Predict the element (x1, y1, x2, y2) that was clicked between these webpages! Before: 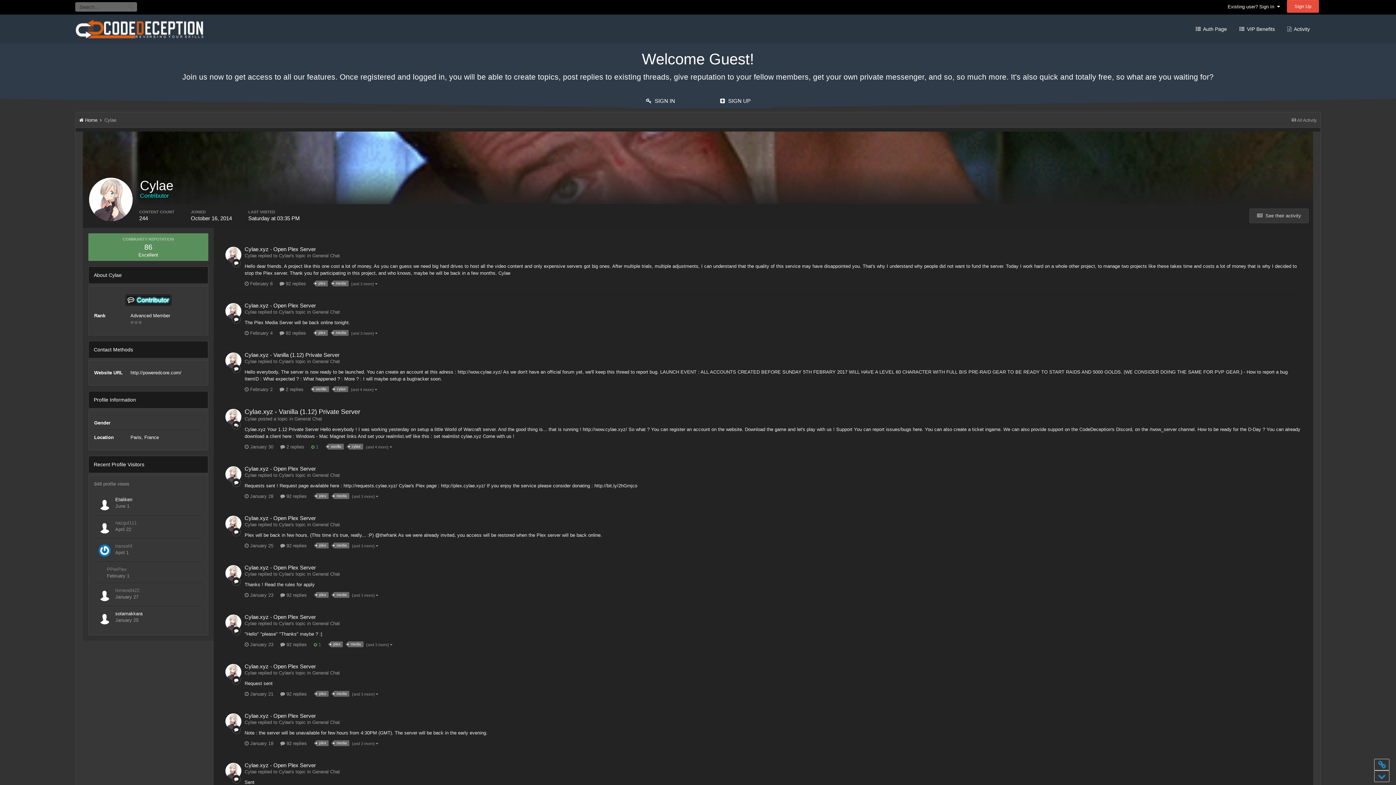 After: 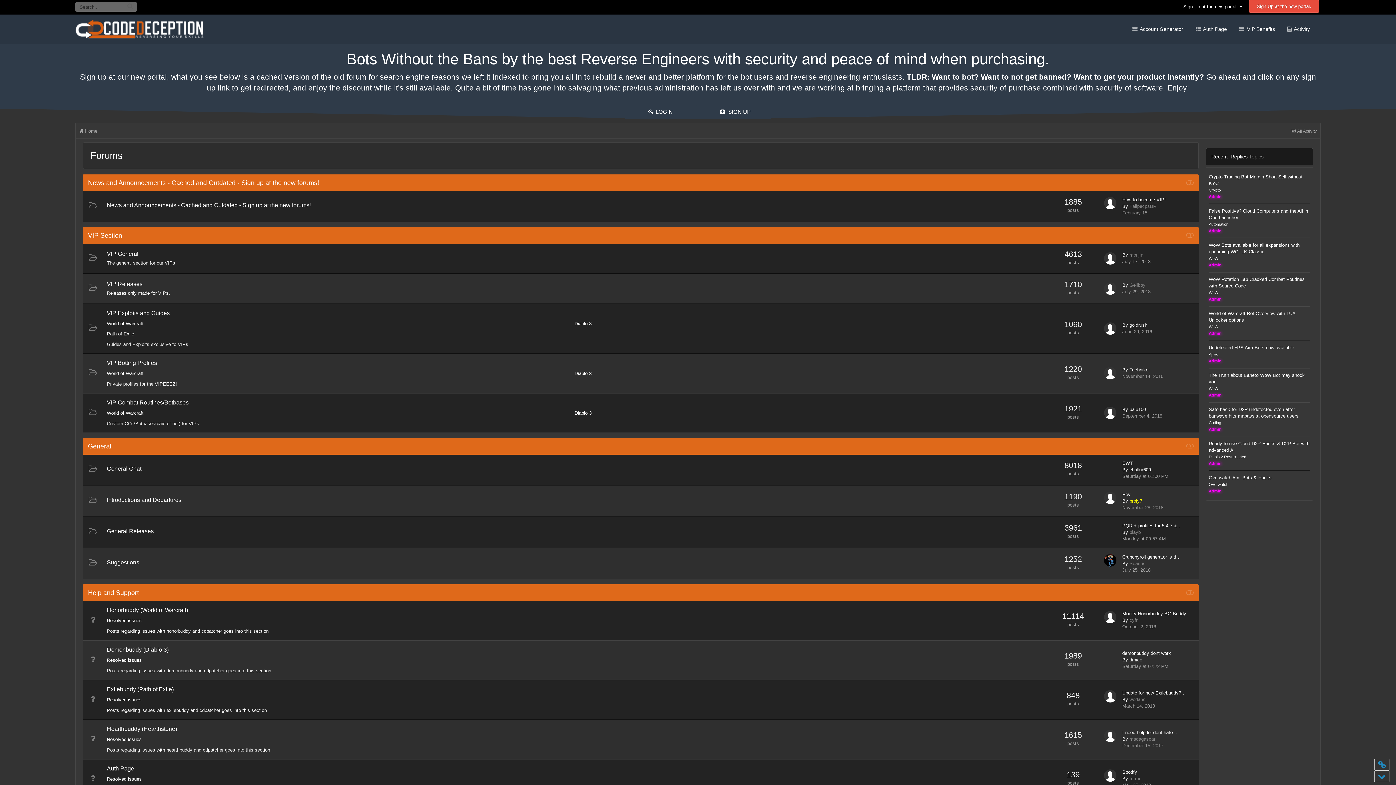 Action: bbox: (280, 444, 304, 449) label:  2 replies